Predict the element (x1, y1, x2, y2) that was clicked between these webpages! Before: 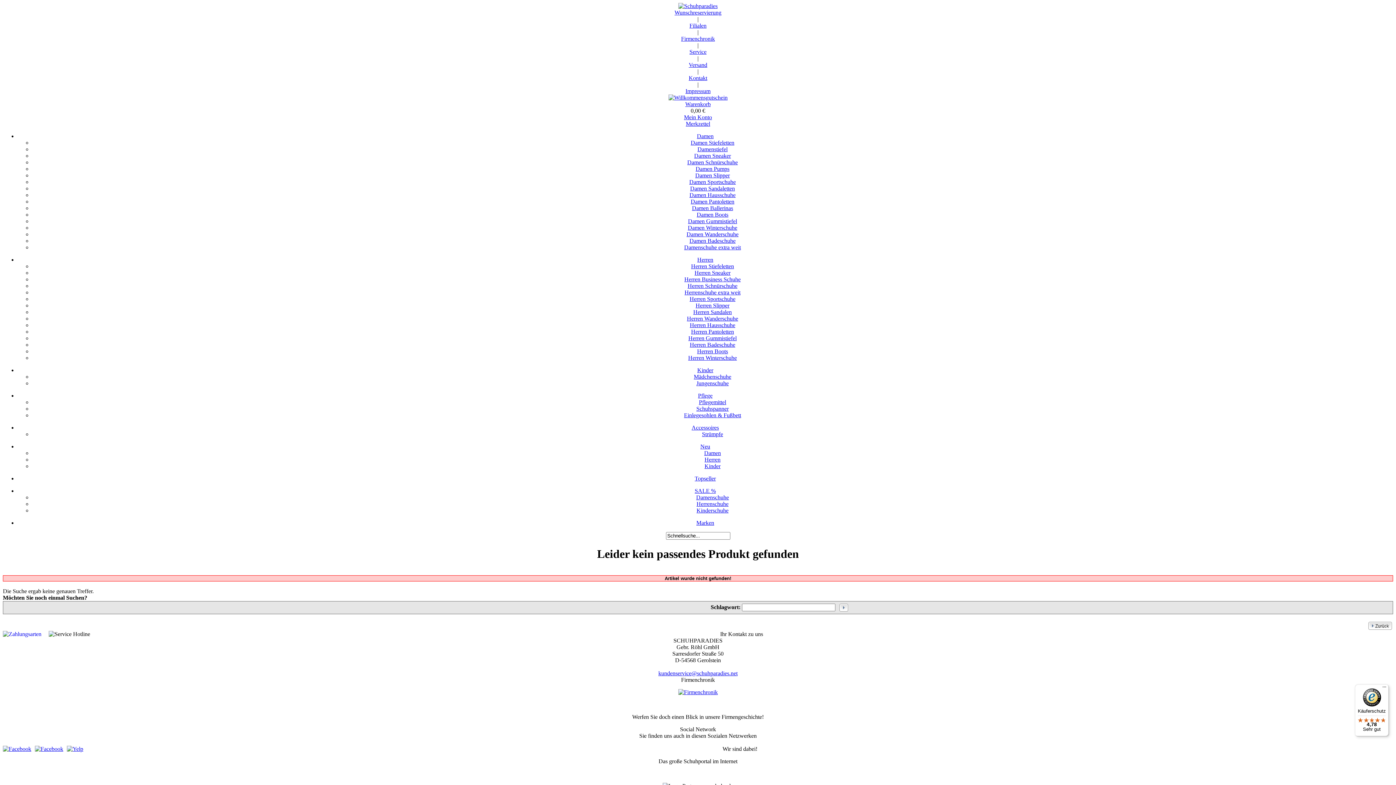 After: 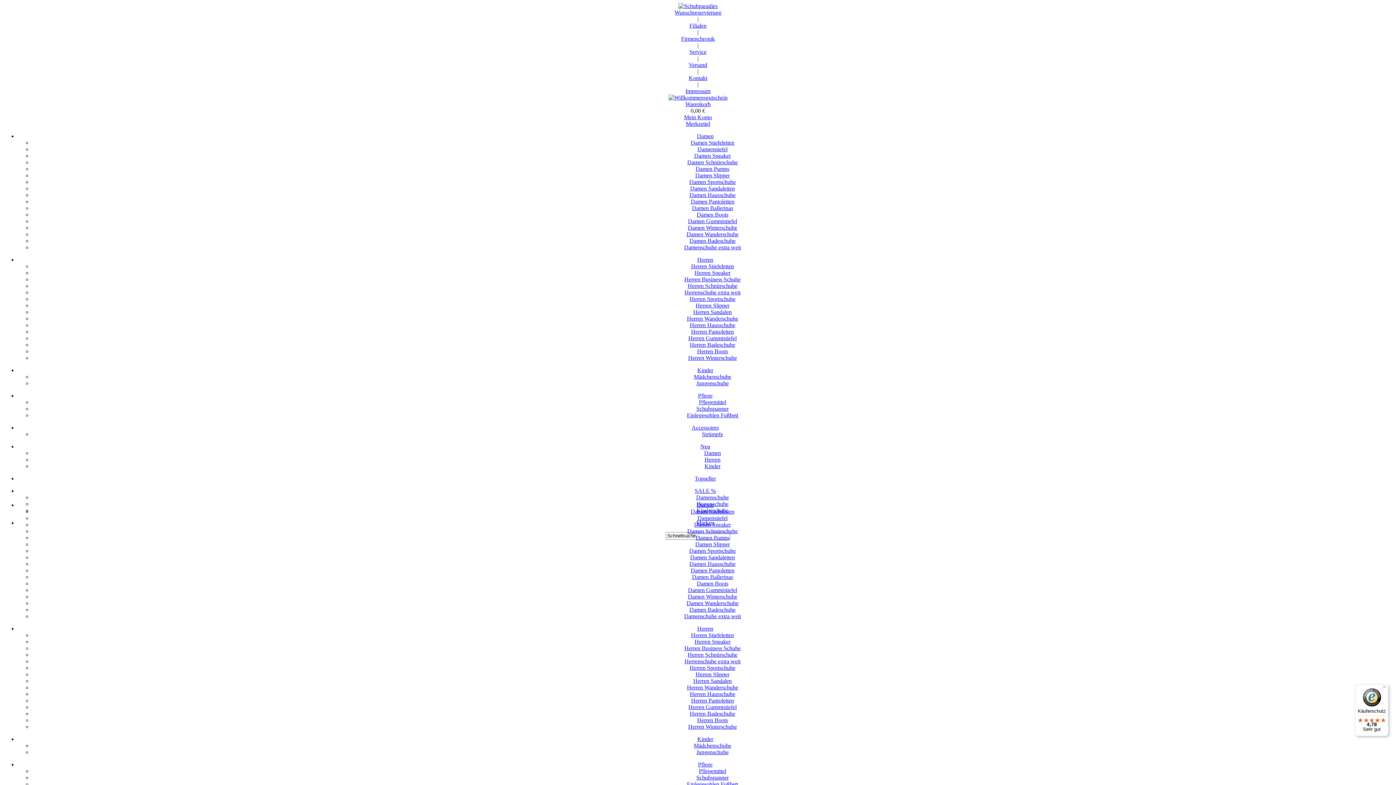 Action: label: Damen Badeschuhe bbox: (689, 237, 735, 244)